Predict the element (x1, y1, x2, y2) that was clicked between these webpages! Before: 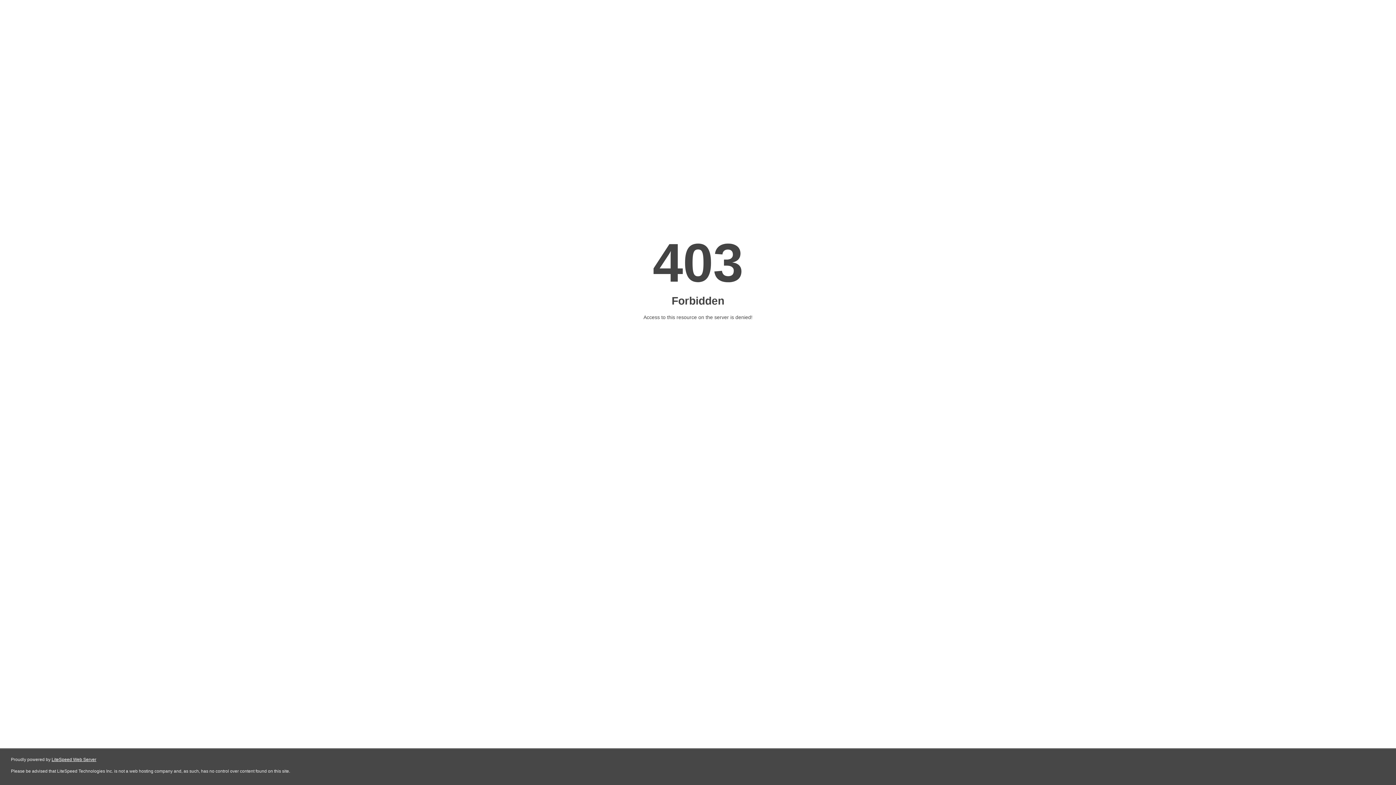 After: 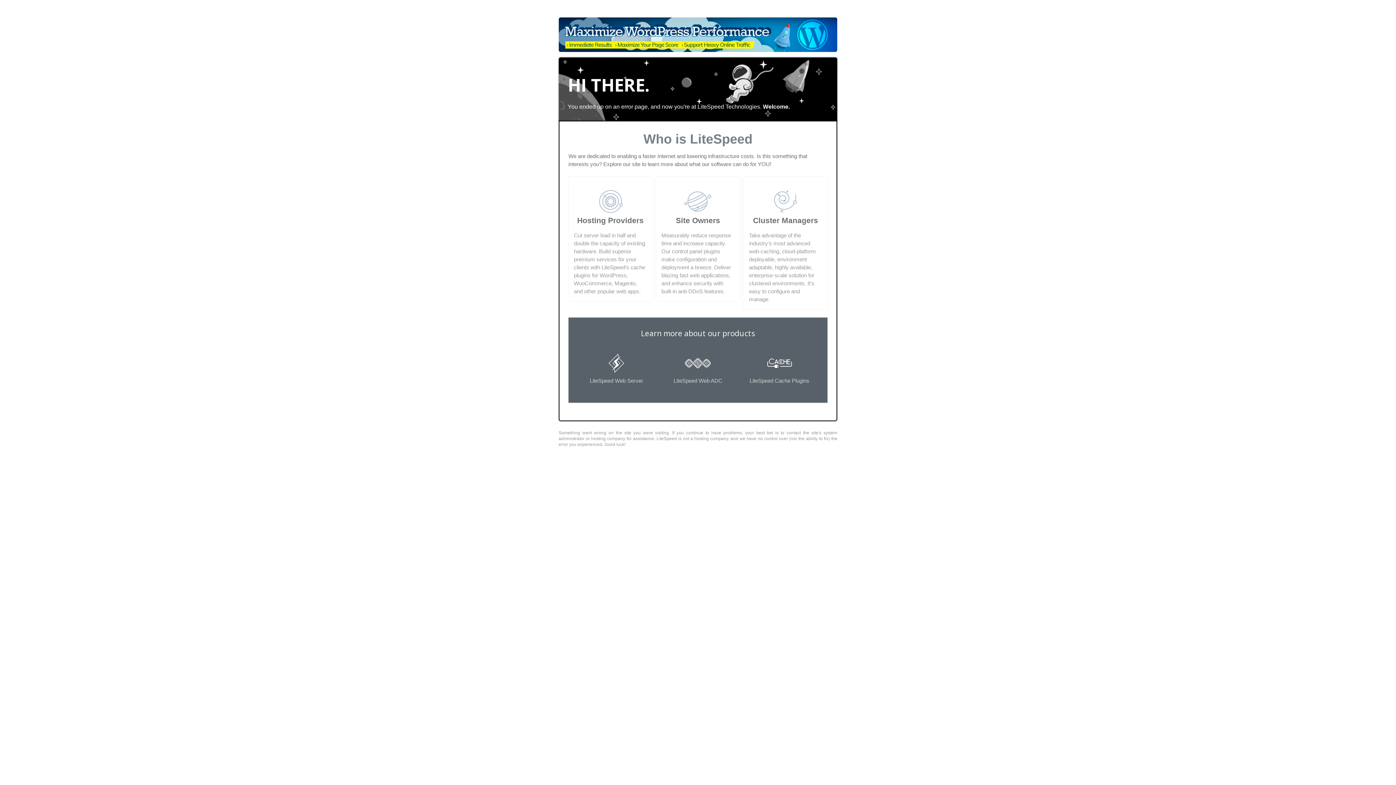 Action: label: LiteSpeed Web Server bbox: (51, 757, 96, 762)